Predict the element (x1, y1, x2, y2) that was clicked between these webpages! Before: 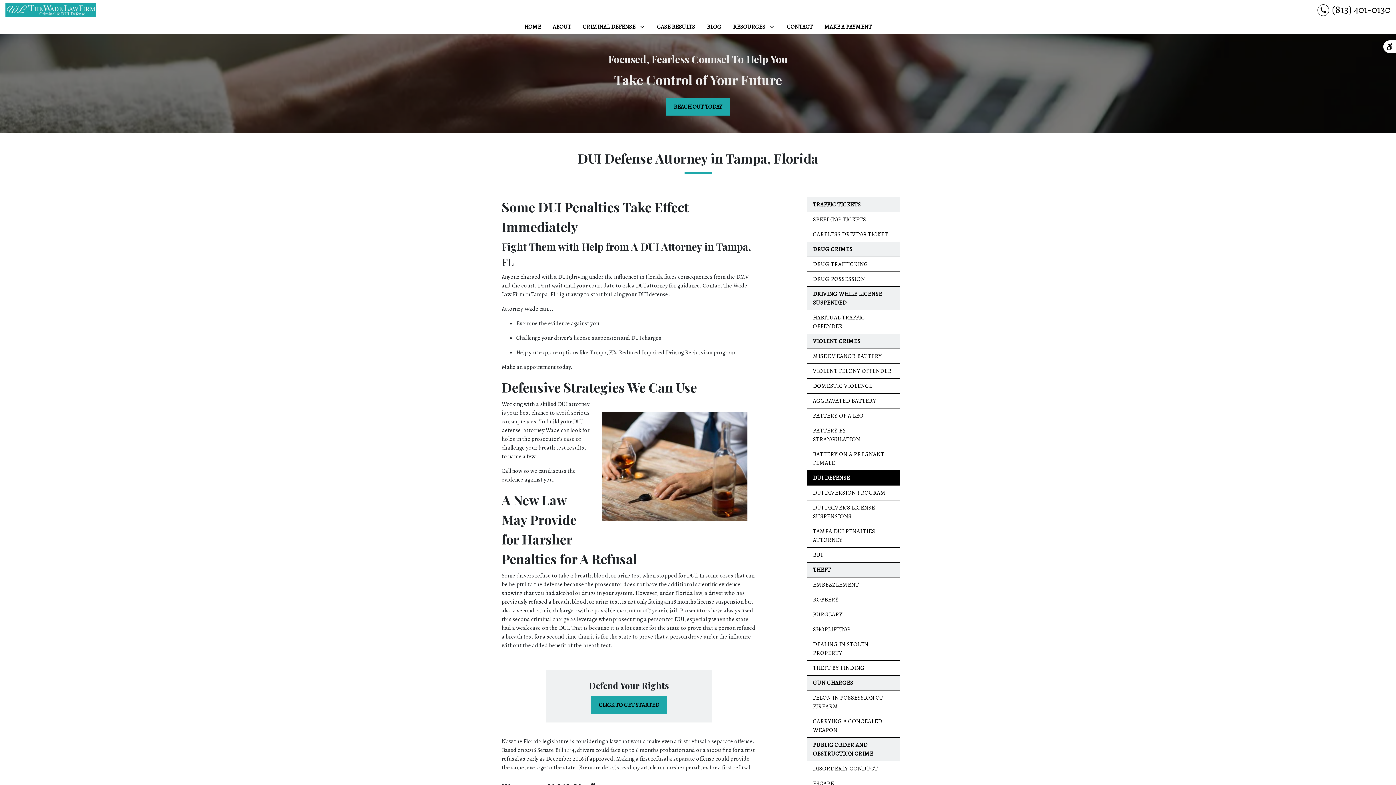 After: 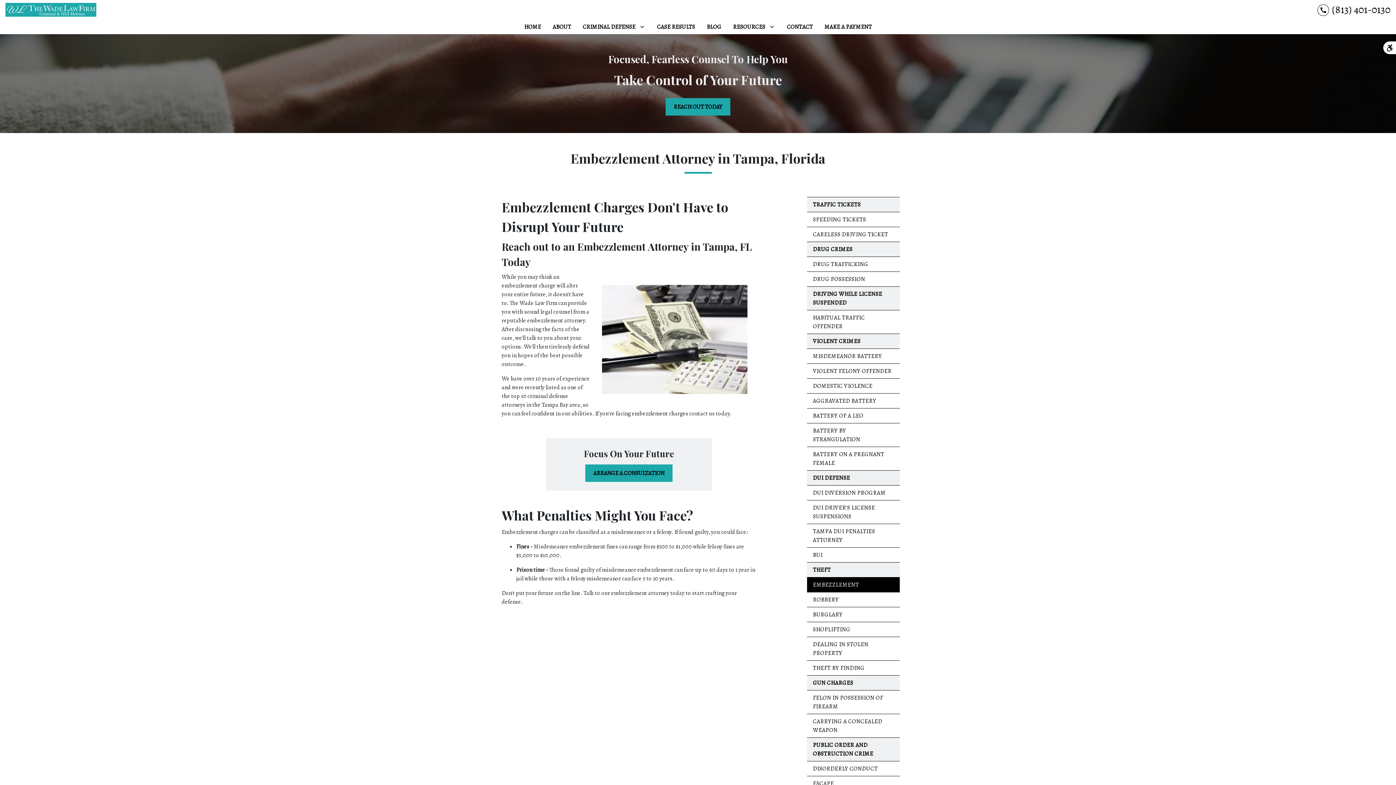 Action: bbox: (813, 581, 859, 589) label: EMBEZZLEMENT